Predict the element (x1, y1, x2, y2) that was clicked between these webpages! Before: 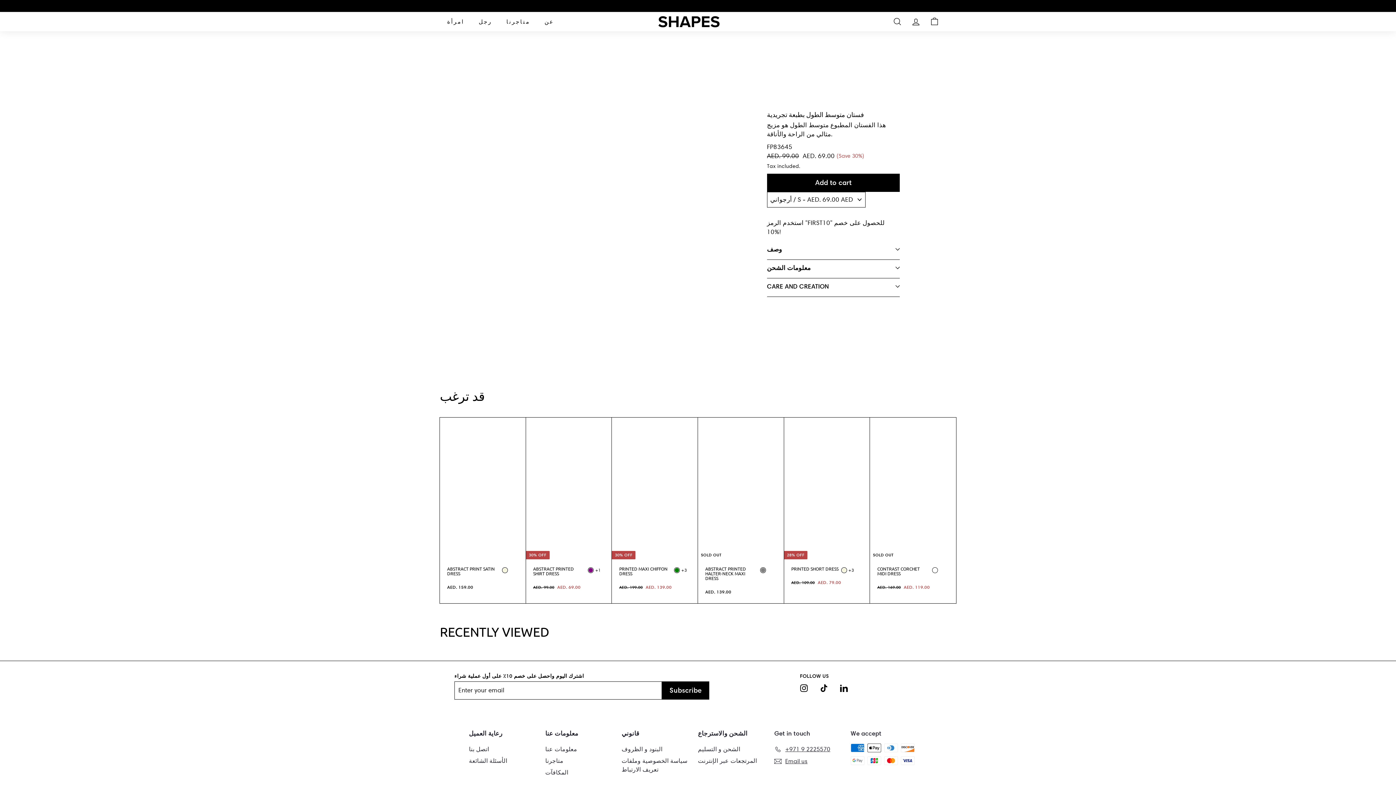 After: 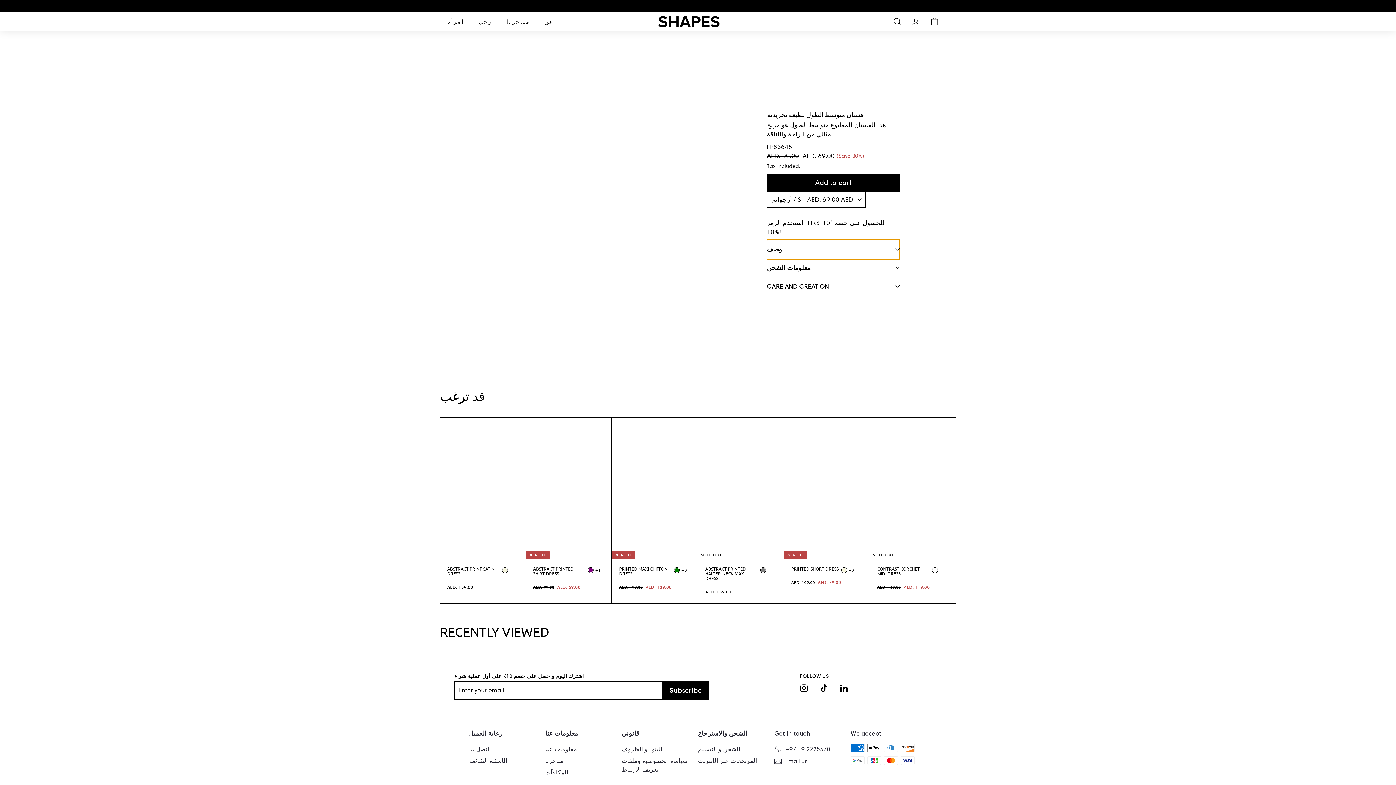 Action: bbox: (767, 239, 900, 259) label: وصف